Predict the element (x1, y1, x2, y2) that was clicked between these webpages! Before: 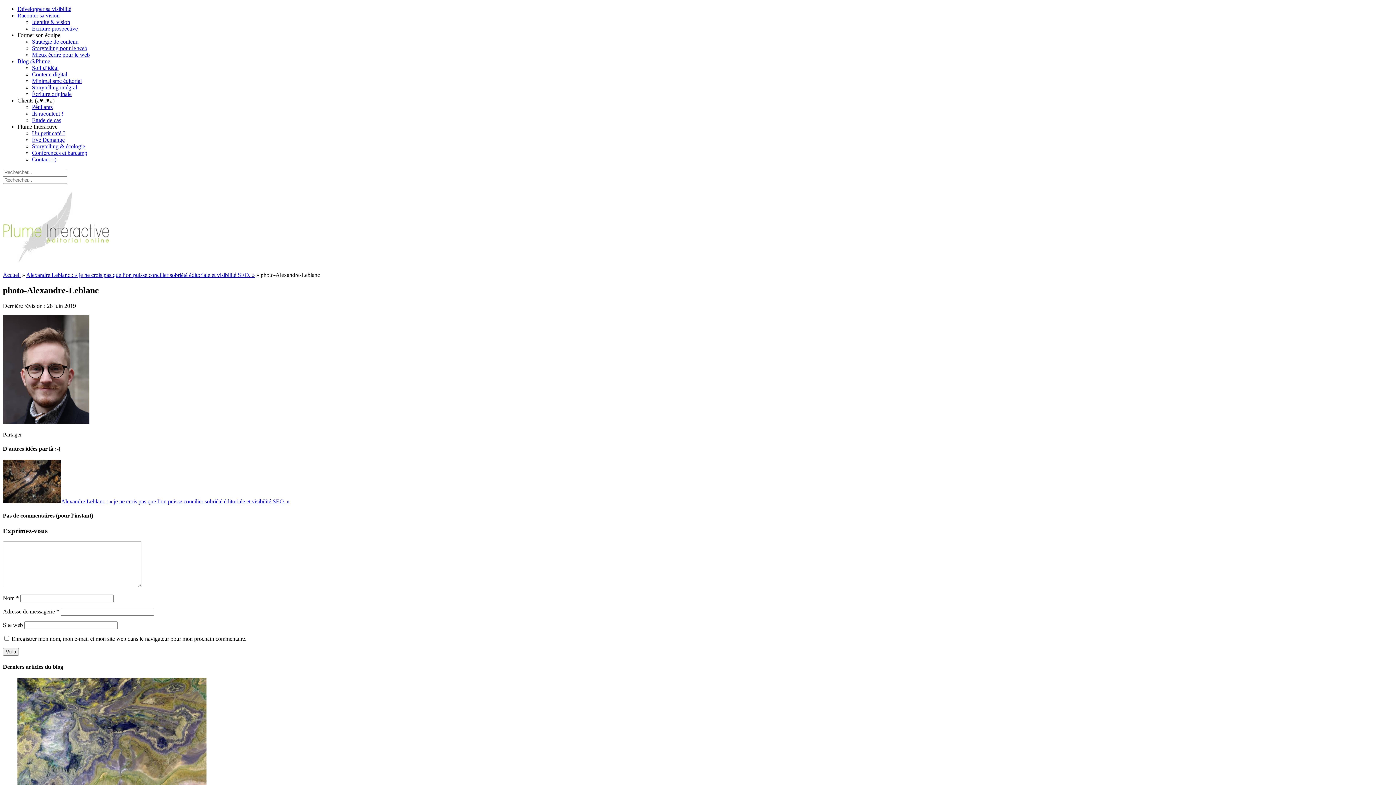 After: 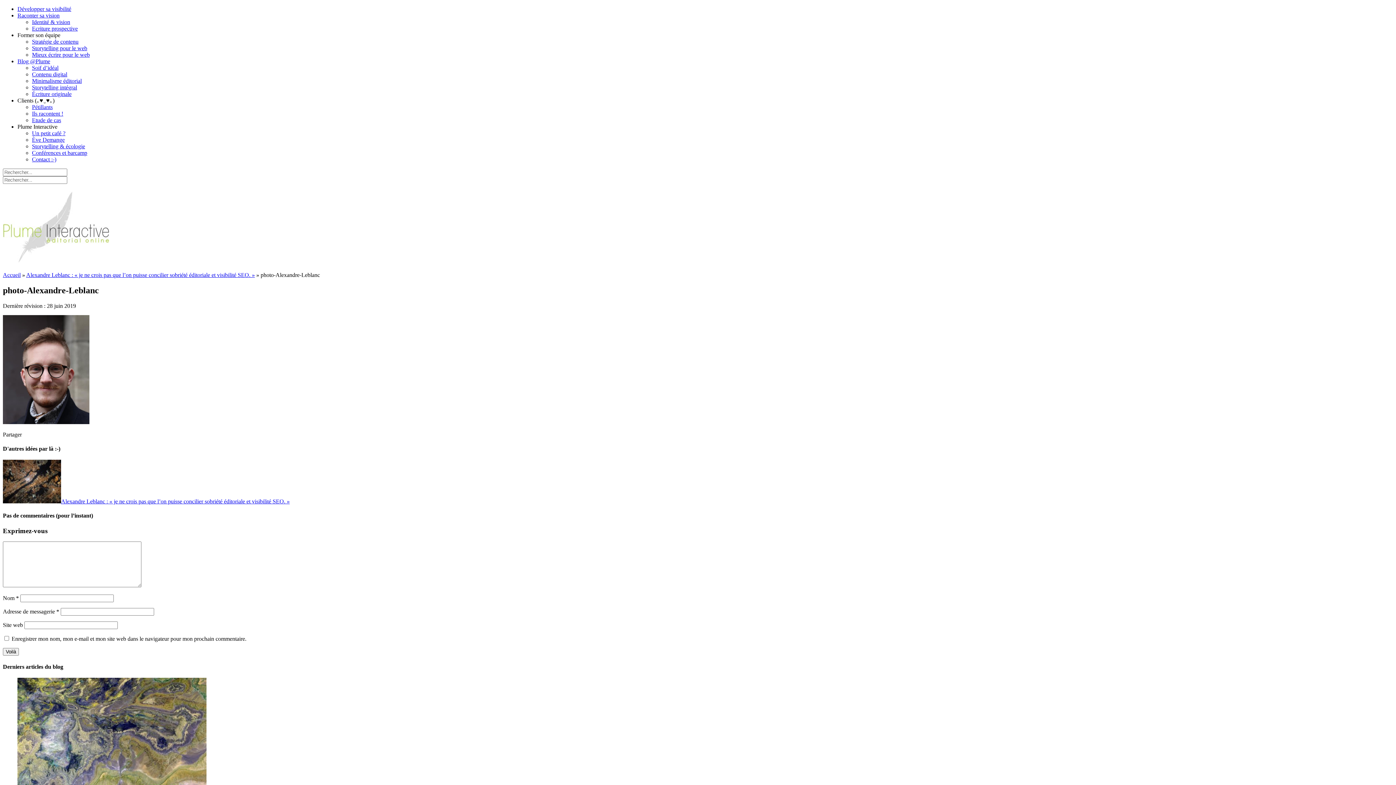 Action: bbox: (17, 97, 54, 103) label: Clients (｡♥‿♥｡)